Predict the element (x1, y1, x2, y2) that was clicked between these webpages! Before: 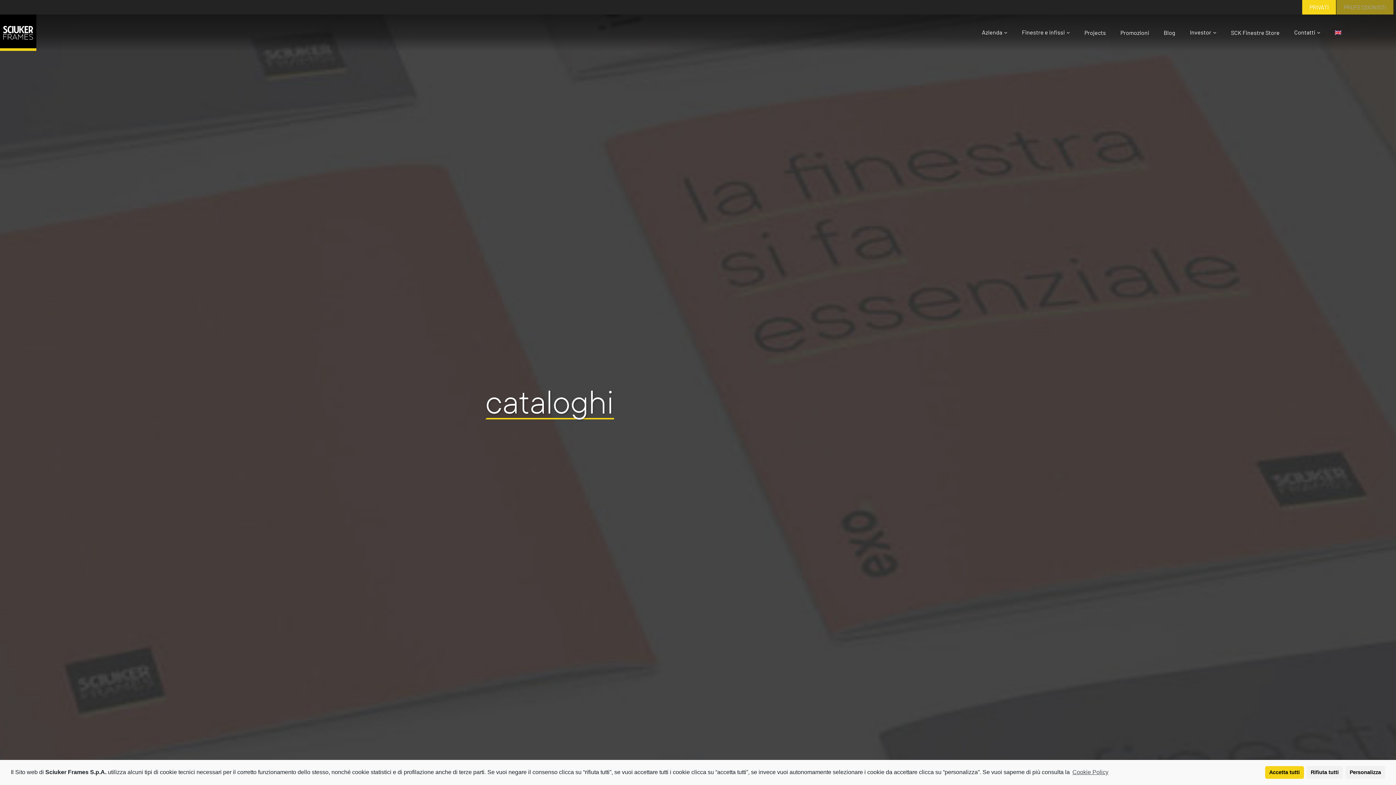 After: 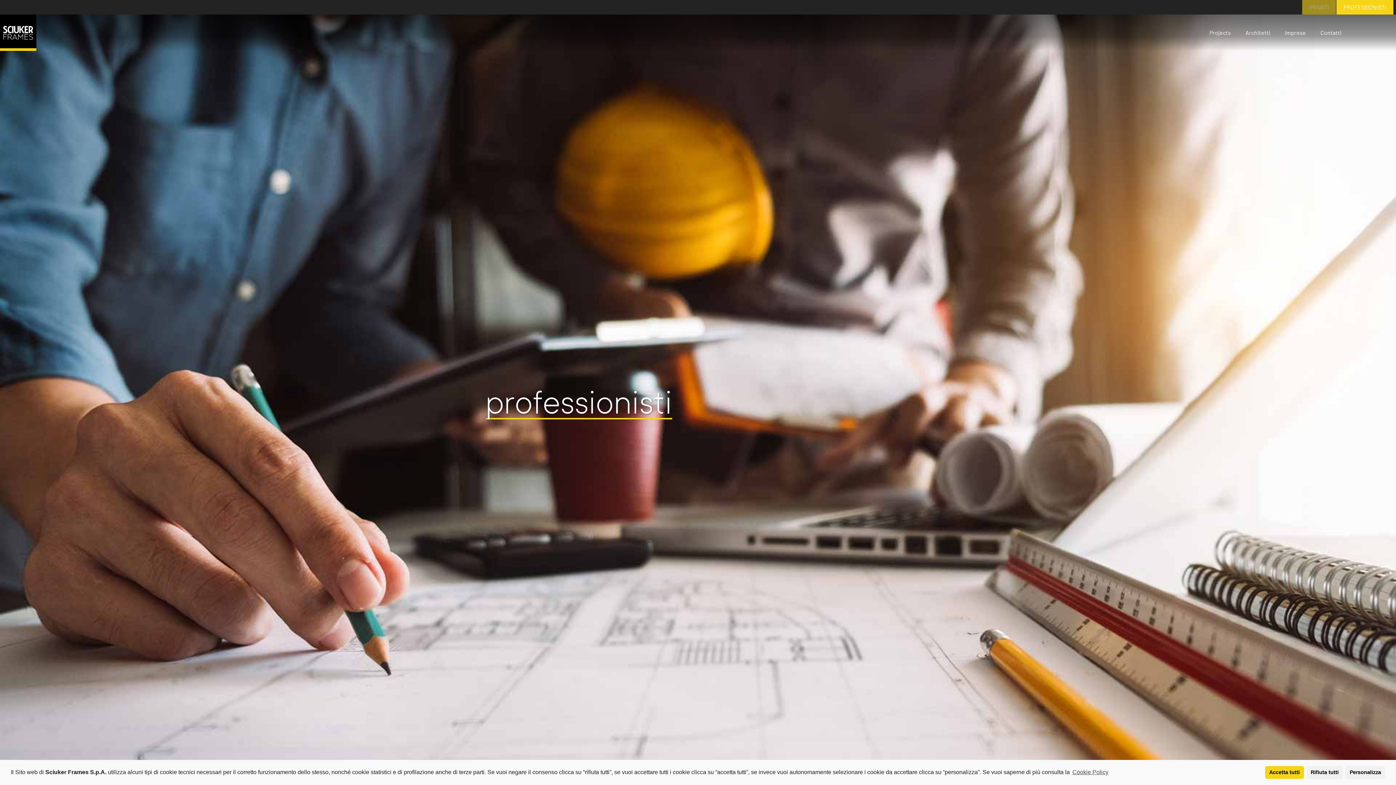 Action: label: PROFESSIONISTI bbox: (1344, 2, 1386, 11)